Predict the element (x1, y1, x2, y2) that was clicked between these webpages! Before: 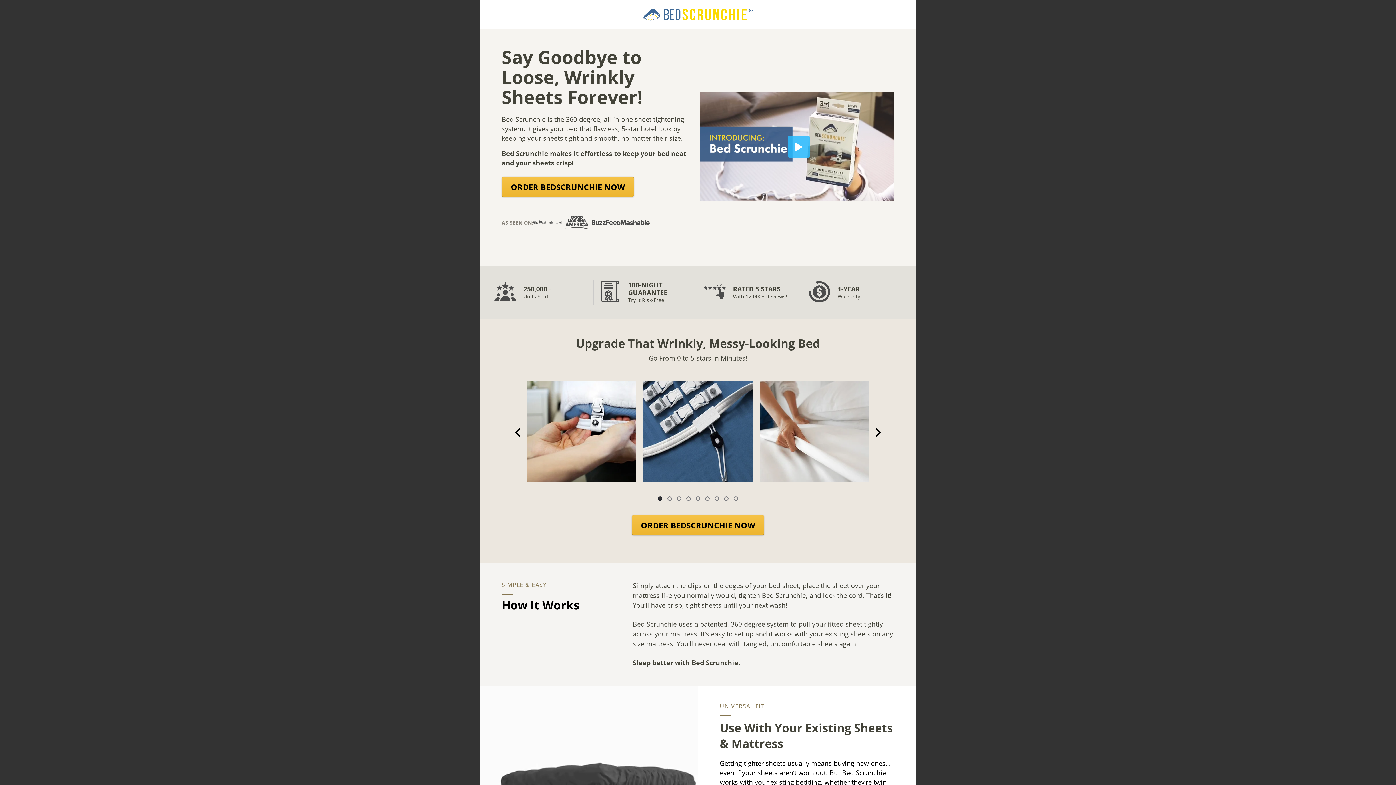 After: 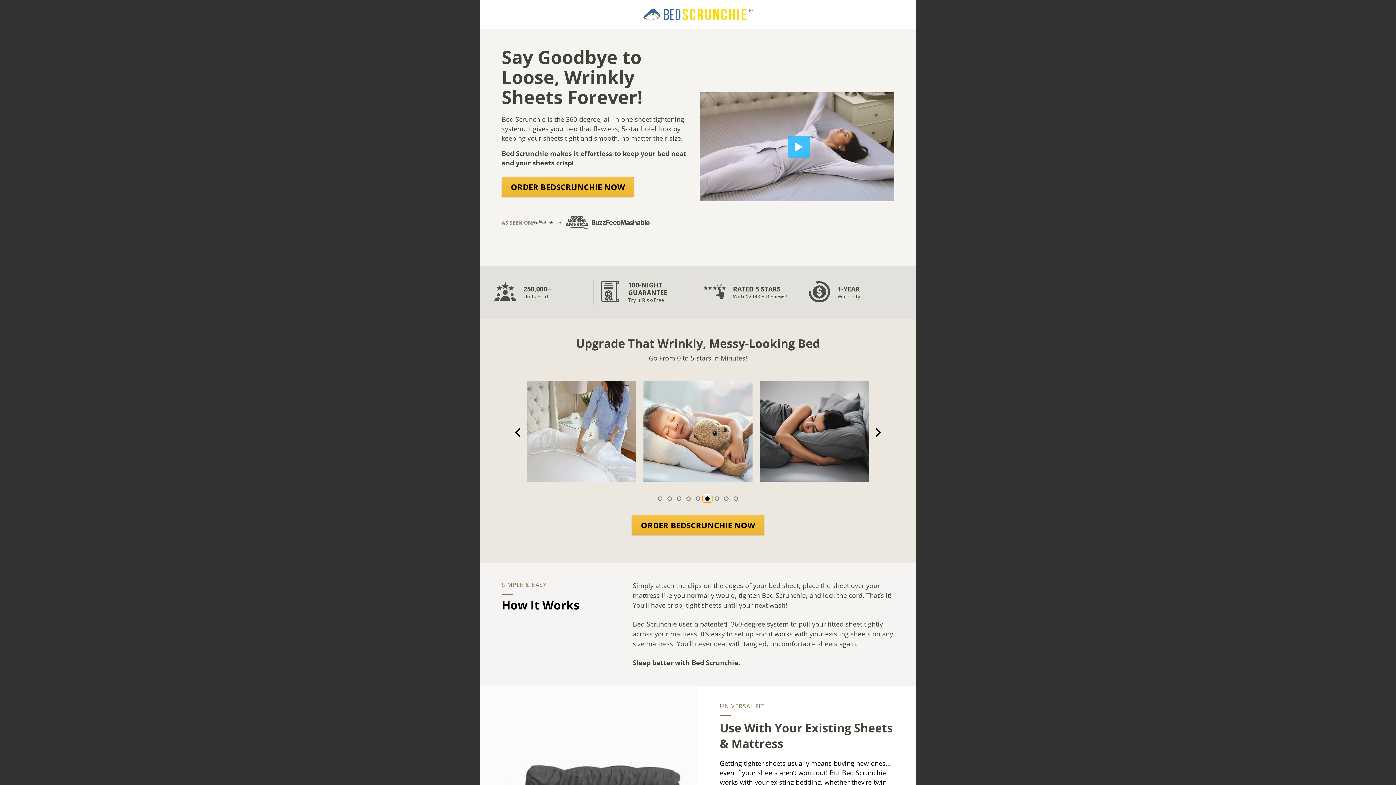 Action: bbox: (702, 495, 712, 502) label: Navigate to slide 6